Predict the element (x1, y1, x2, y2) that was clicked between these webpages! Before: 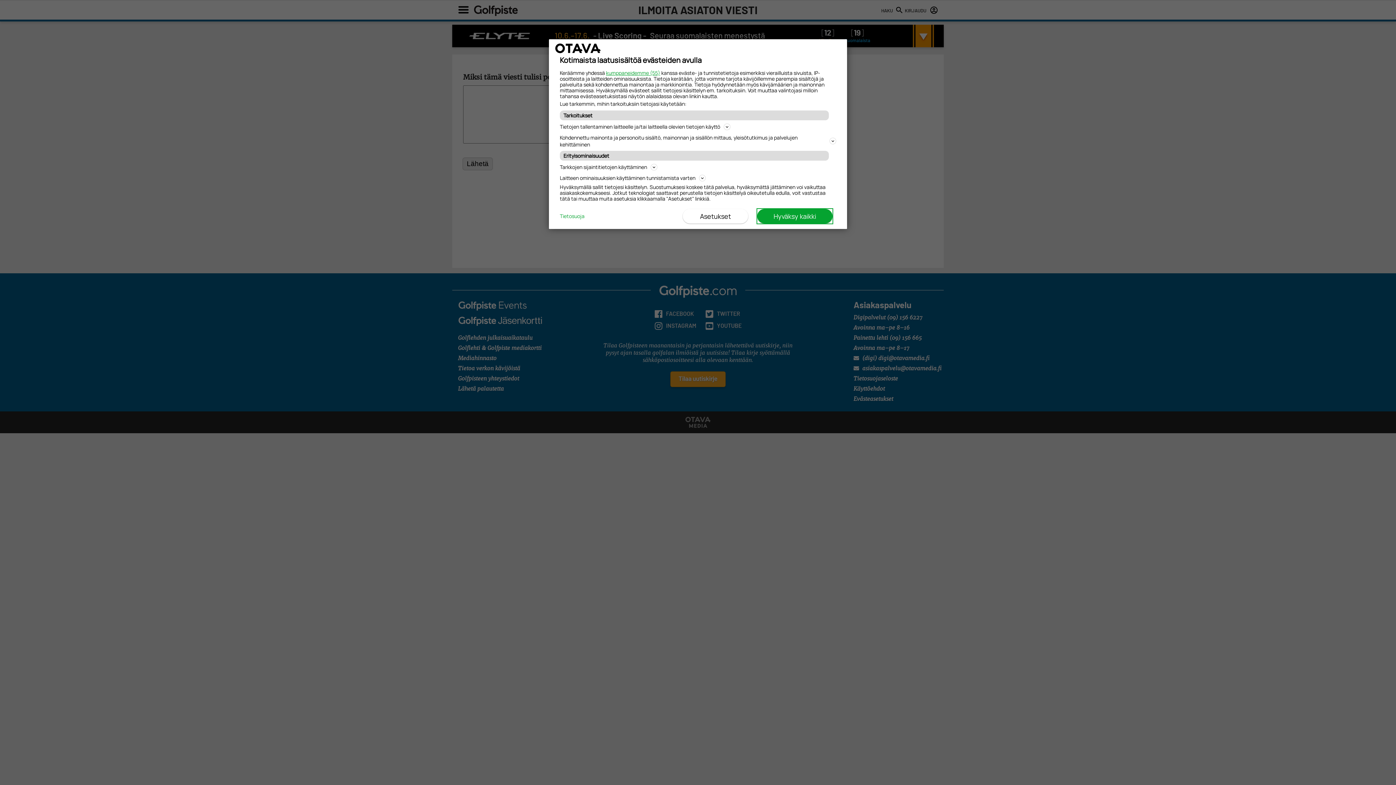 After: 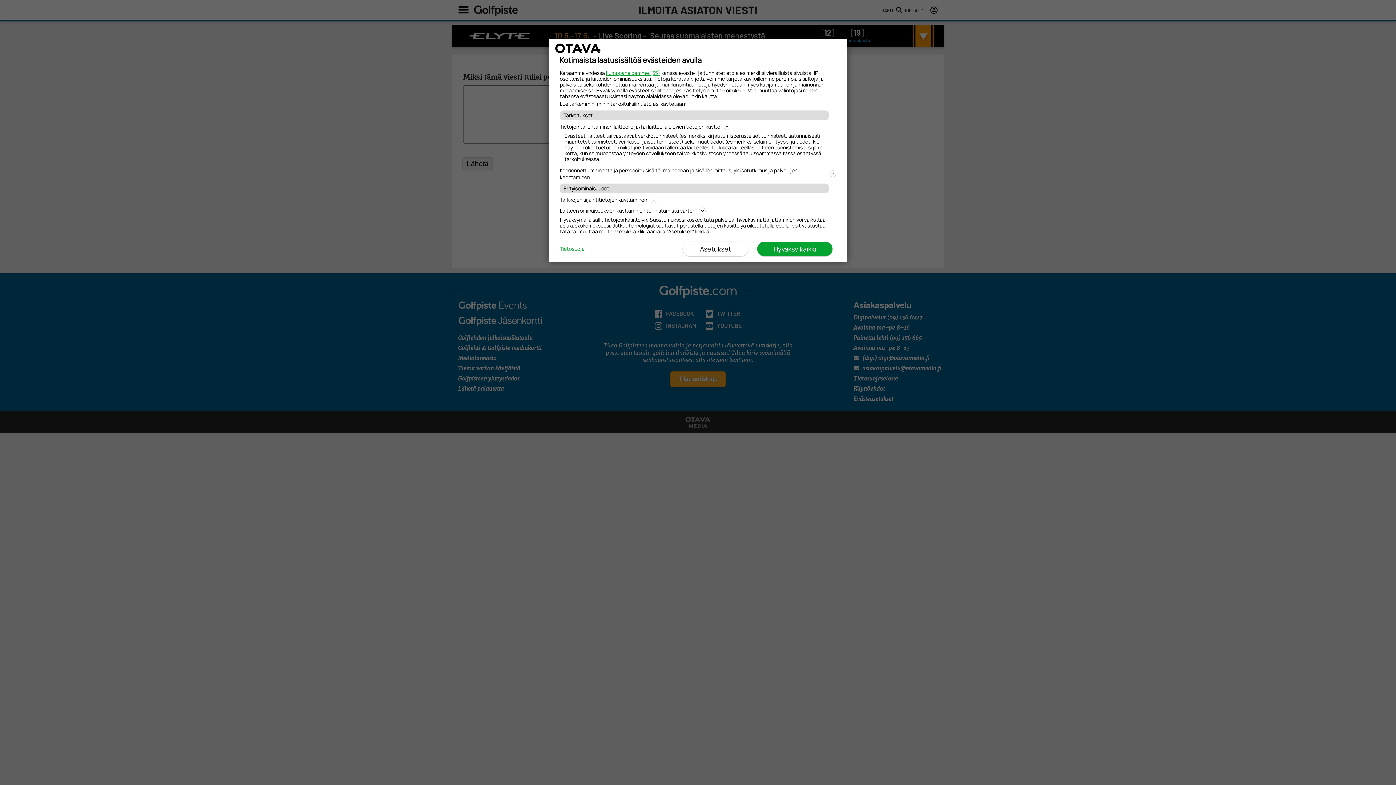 Action: bbox: (560, 122, 836, 131) label: Tietojen tallentaminen laitteelle ja/tai laitteella olevien tietojen käyttö